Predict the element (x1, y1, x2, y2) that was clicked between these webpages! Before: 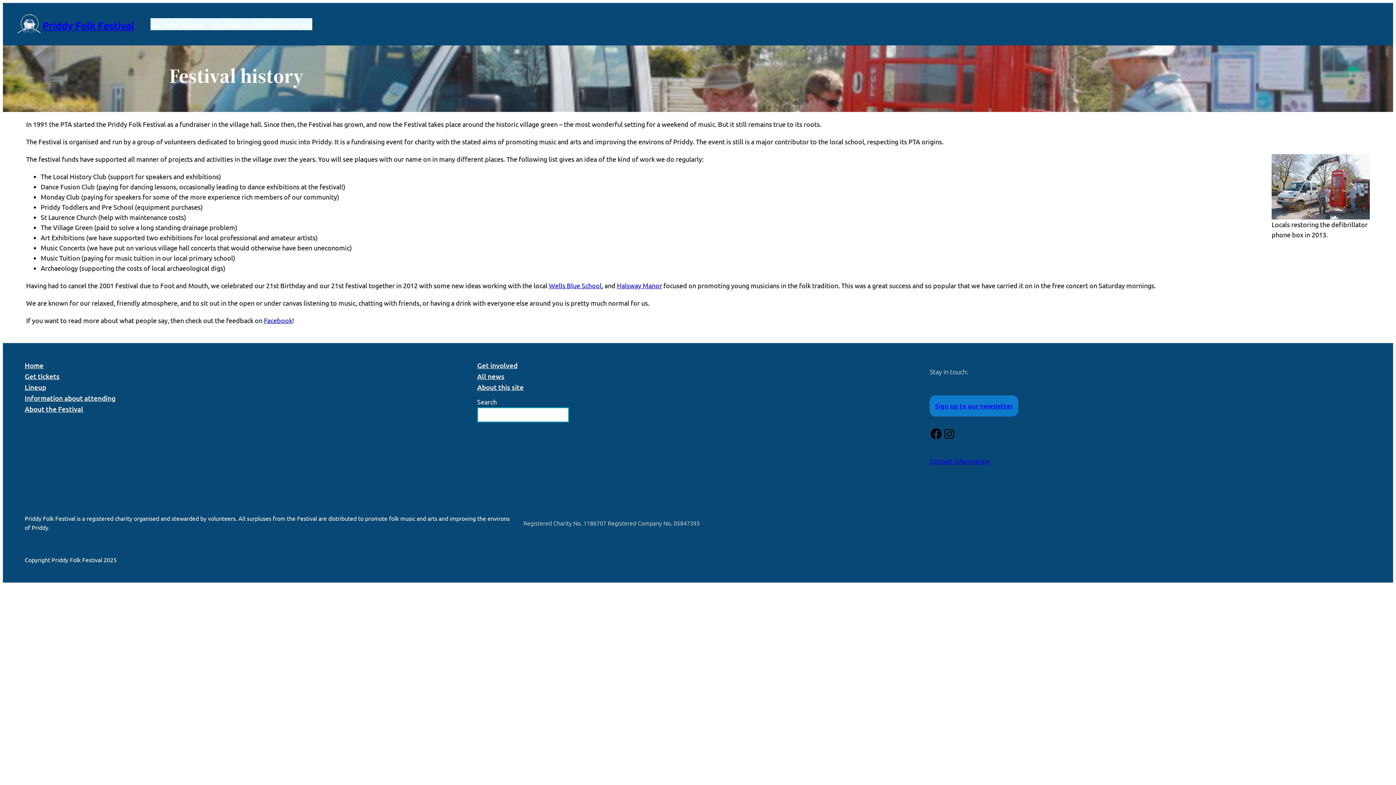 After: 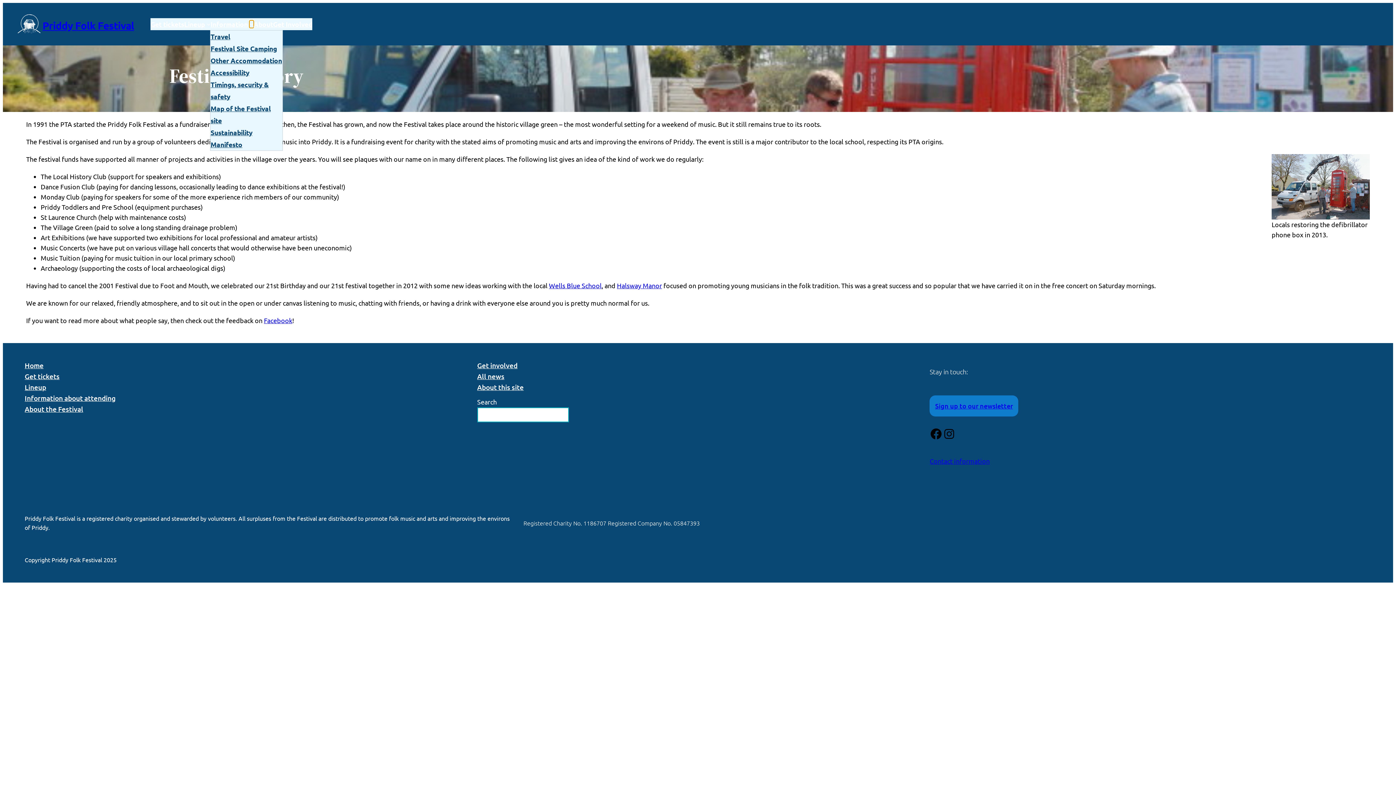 Action: label: Information submenu bbox: (249, 22, 253, 26)